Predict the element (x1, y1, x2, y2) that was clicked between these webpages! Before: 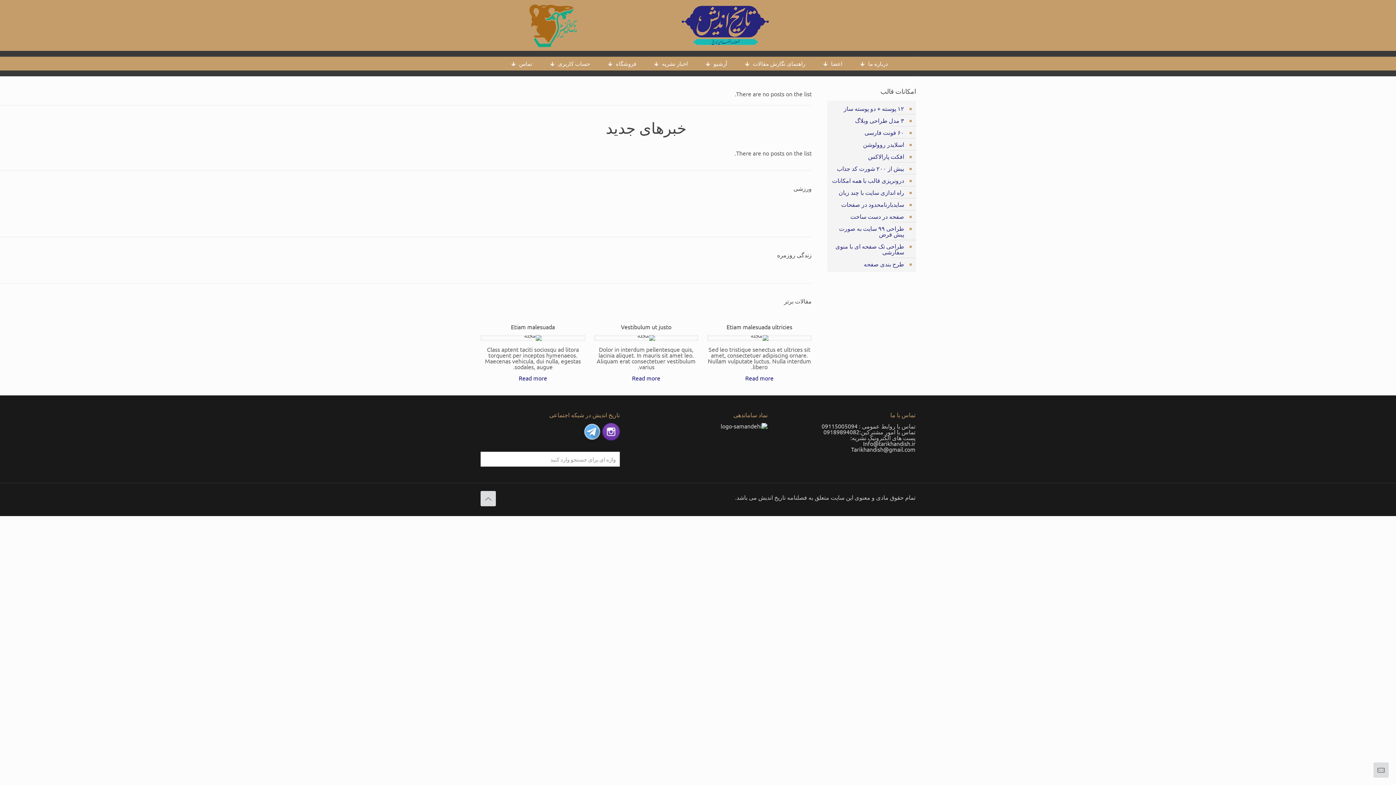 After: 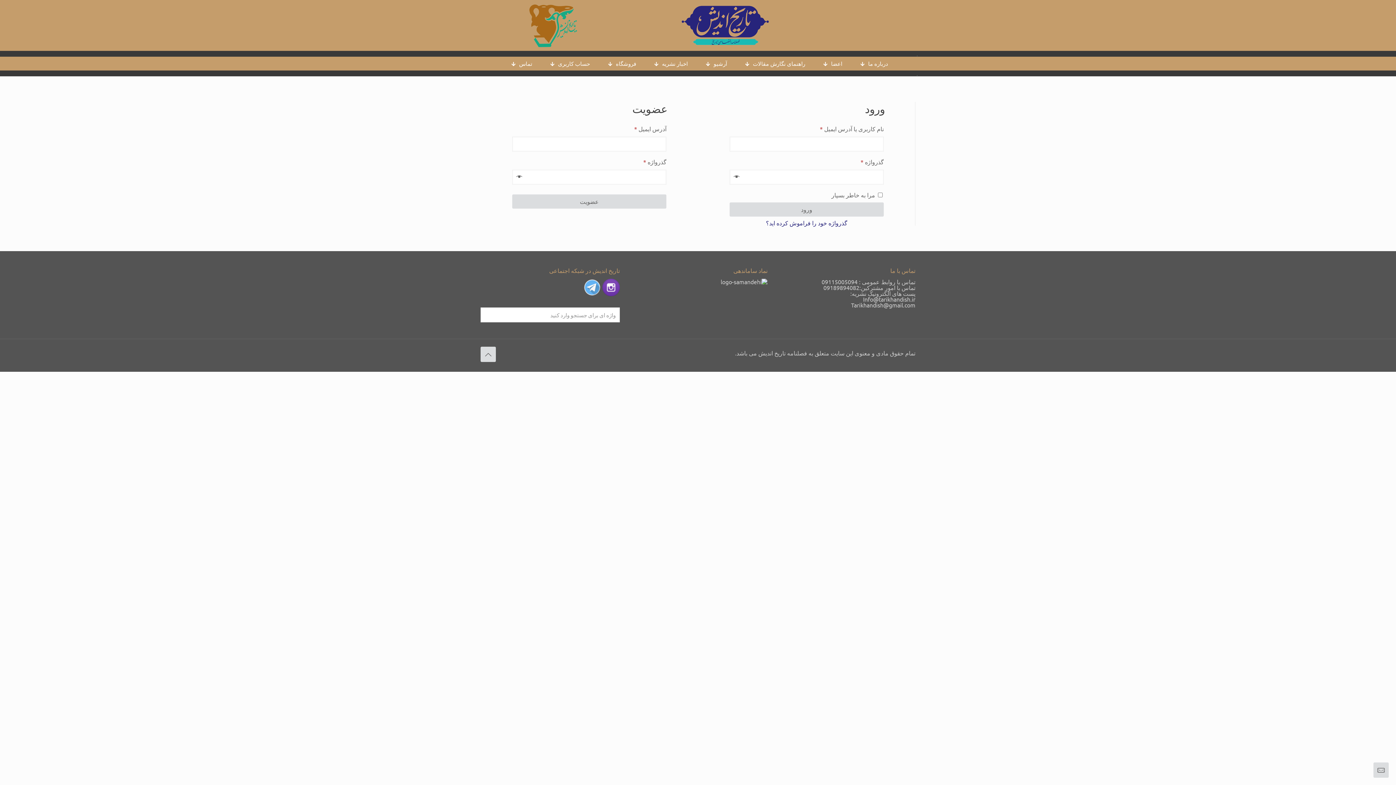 Action: bbox: (539, 56, 597, 70) label: حساب کاربری